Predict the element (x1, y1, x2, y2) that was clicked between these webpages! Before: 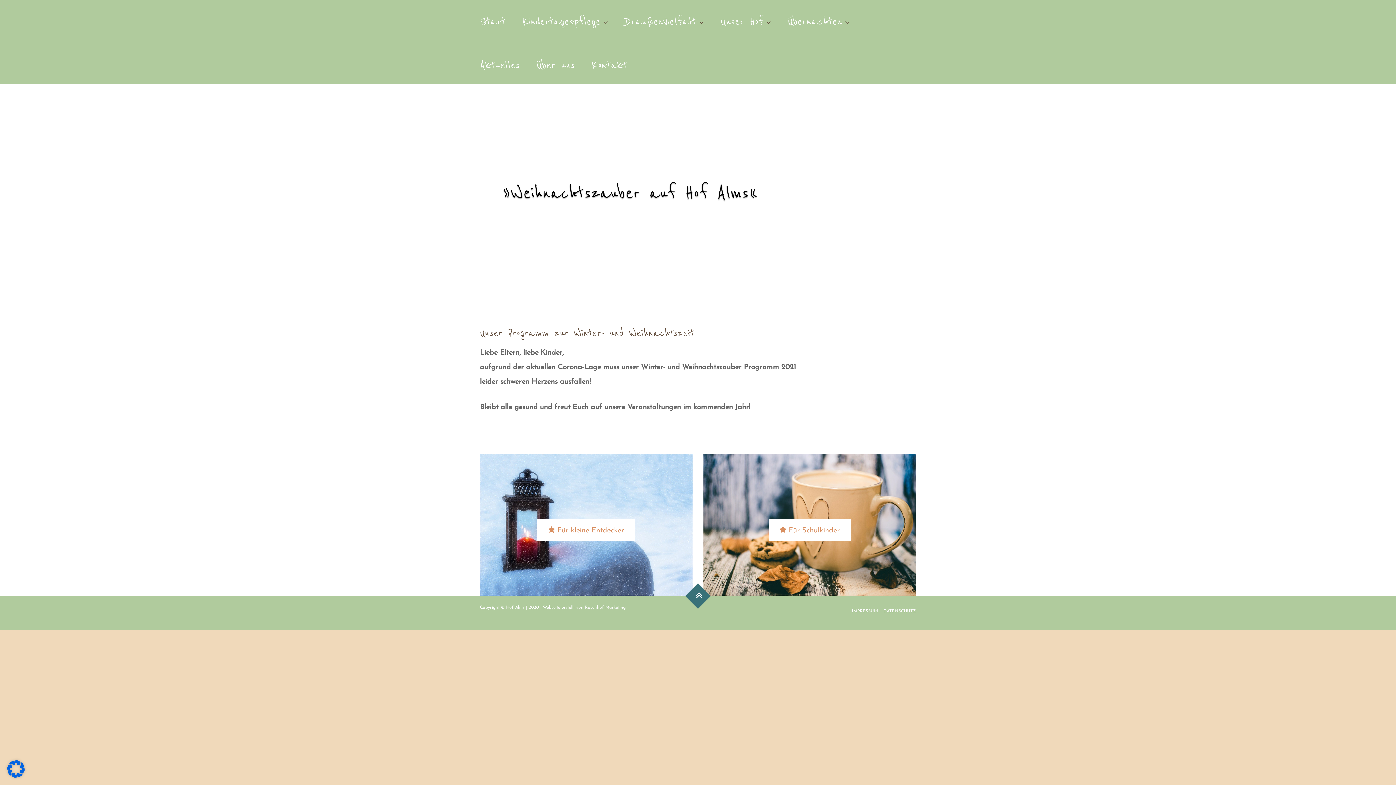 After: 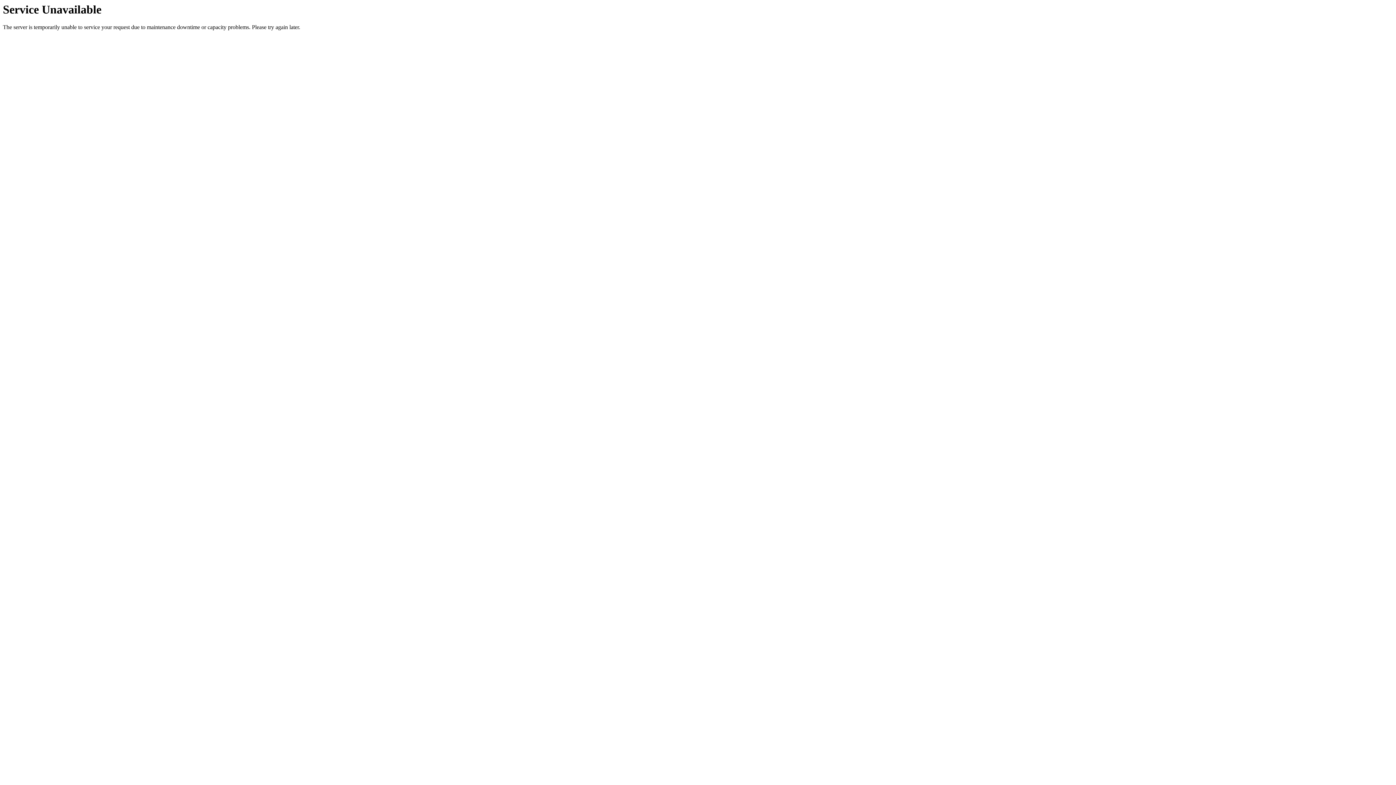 Action: label: Kindertagespflege bbox: (522, 13, 600, 29)